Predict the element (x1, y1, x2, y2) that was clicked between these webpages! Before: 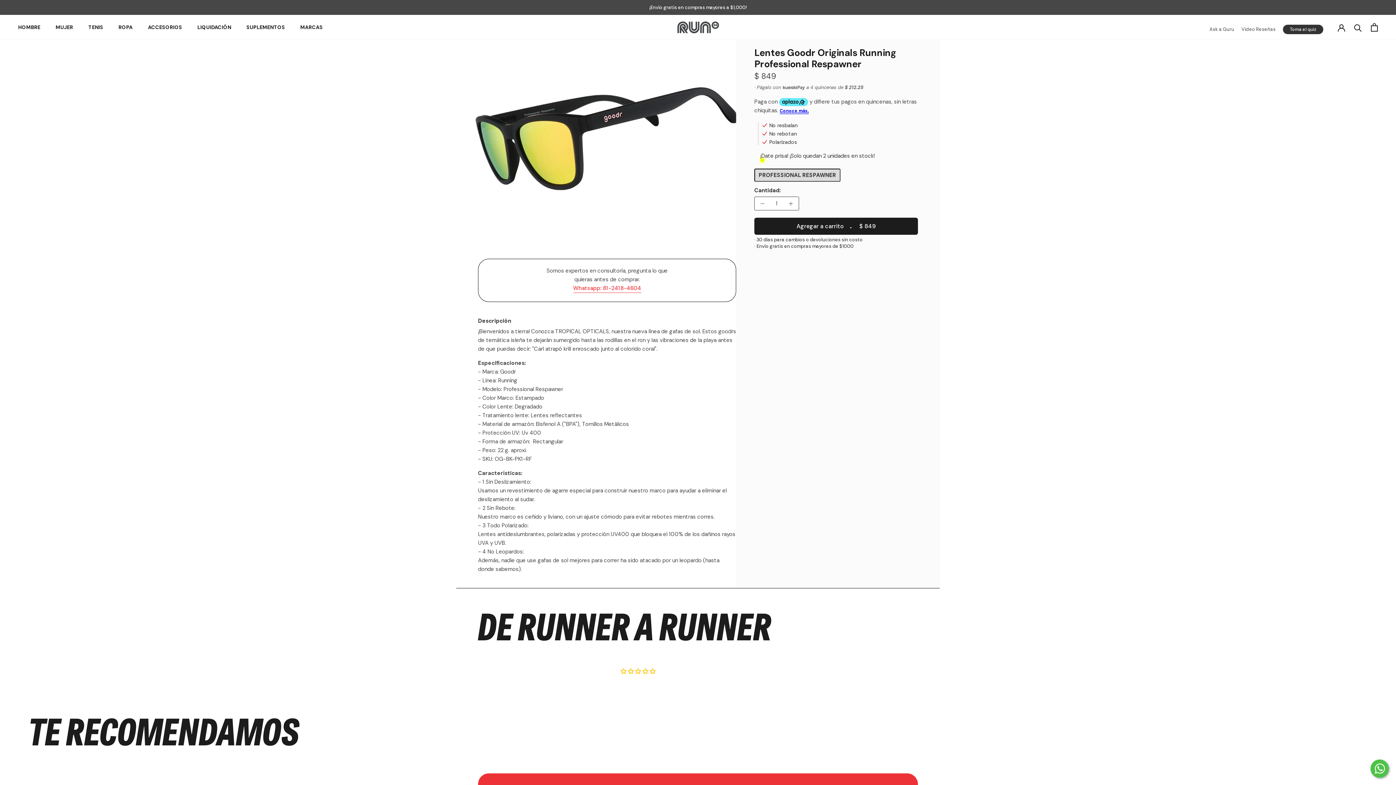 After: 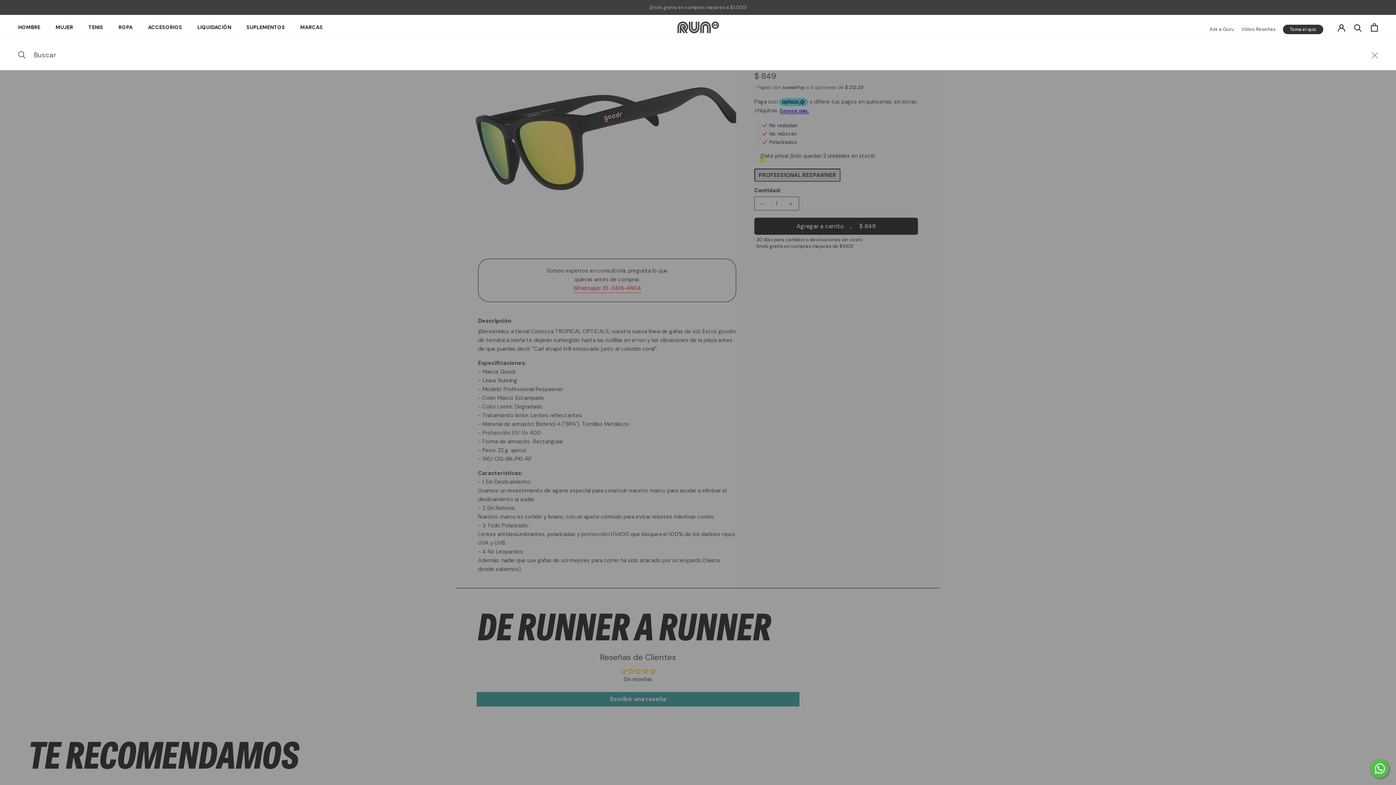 Action: label: Buscar bbox: (1354, 23, 1362, 31)